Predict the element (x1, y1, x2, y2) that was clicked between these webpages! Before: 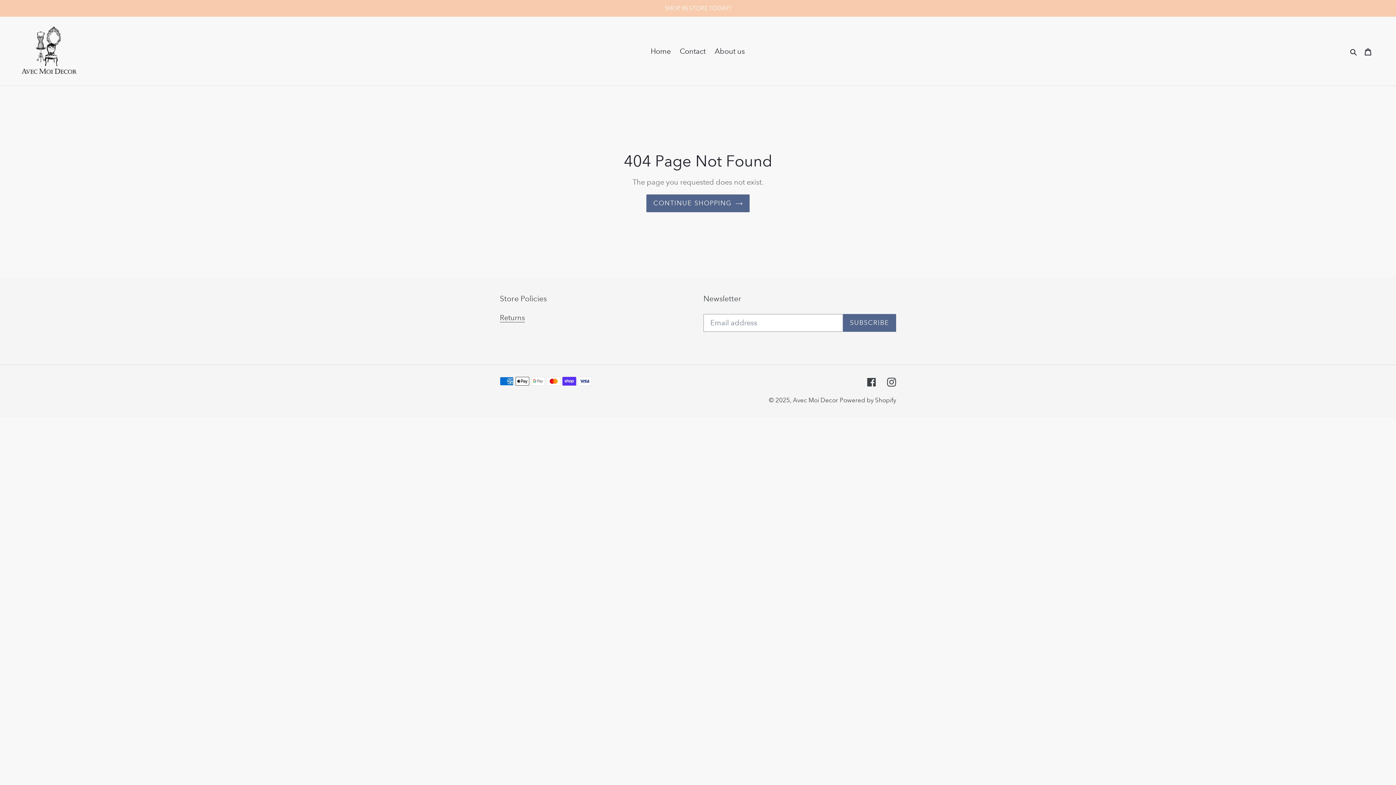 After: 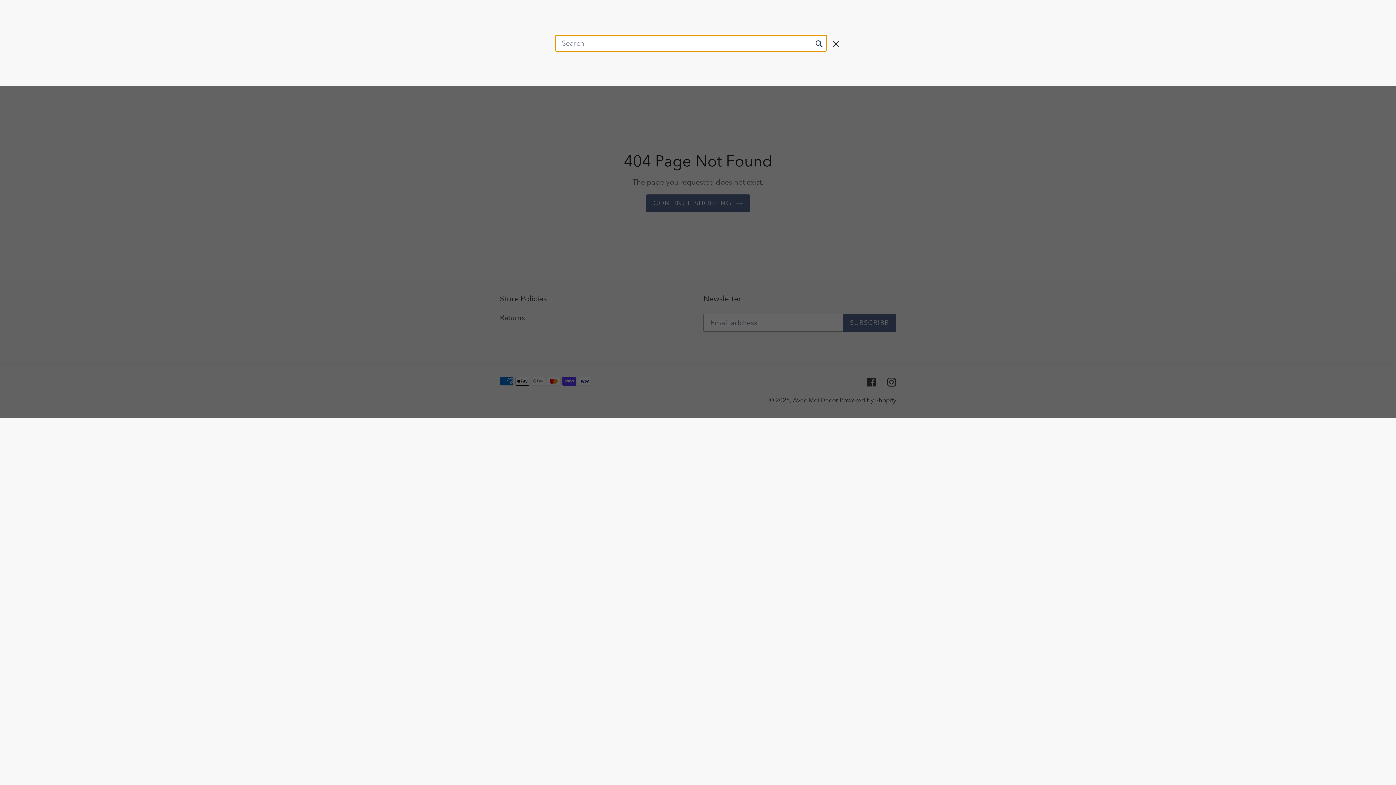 Action: bbox: (1348, 45, 1360, 57) label: Search